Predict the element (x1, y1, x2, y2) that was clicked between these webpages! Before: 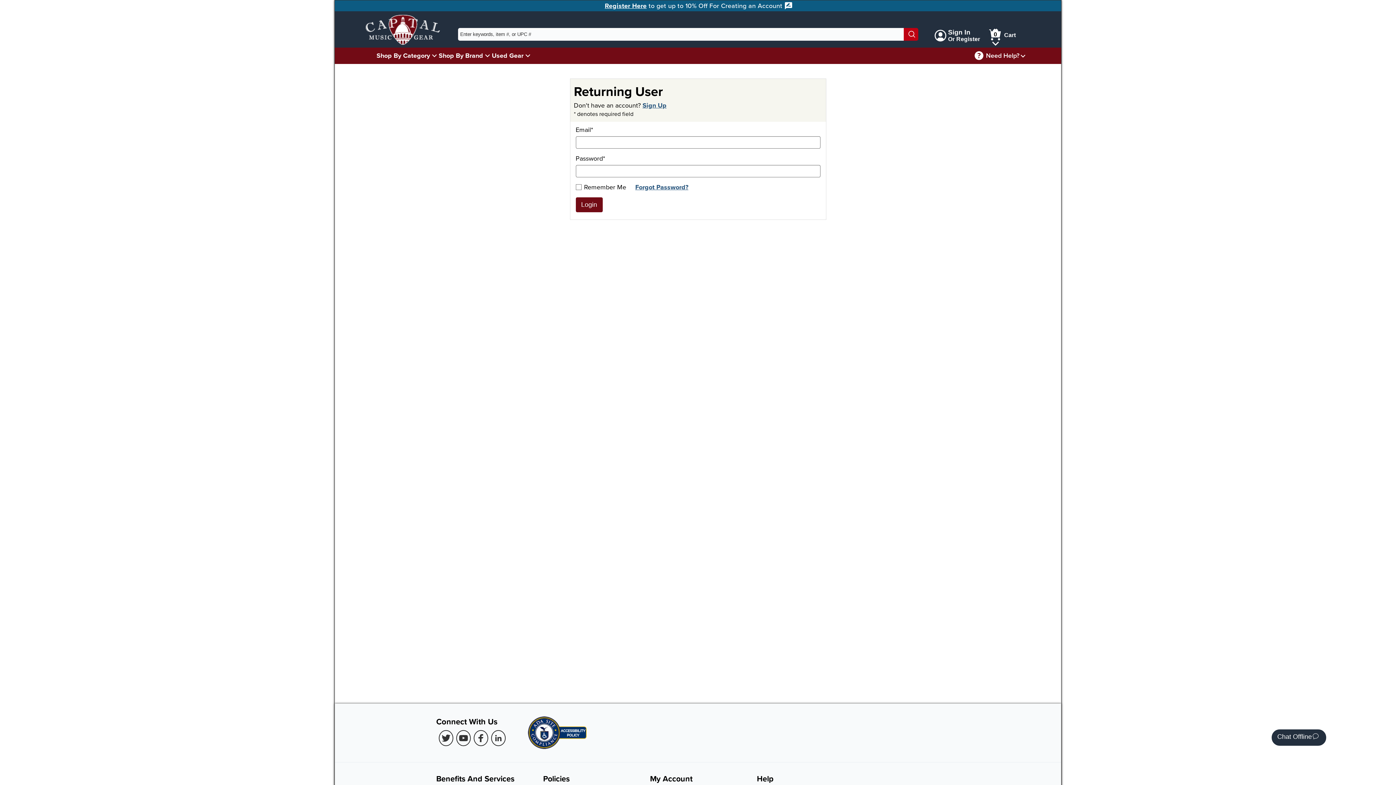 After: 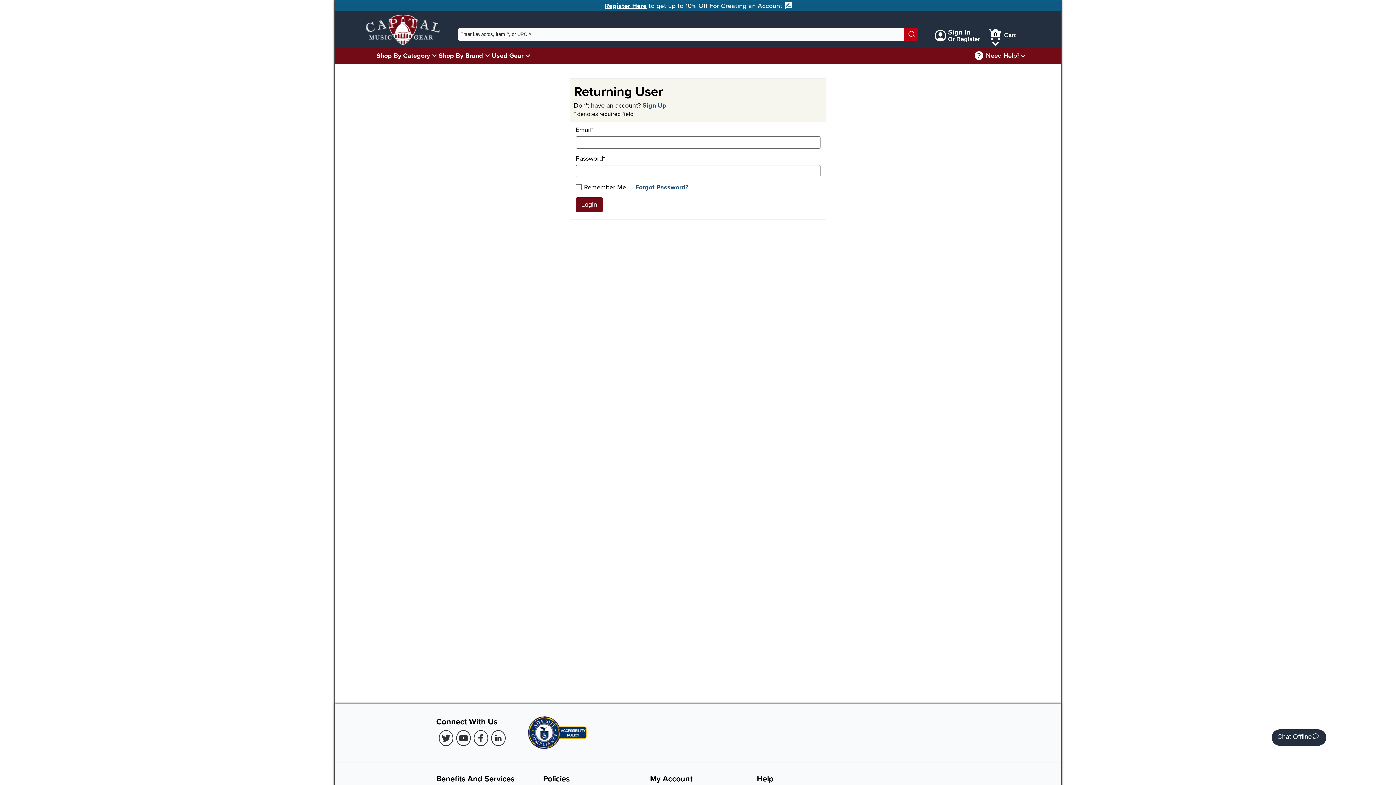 Action: bbox: (527, 744, 587, 751)